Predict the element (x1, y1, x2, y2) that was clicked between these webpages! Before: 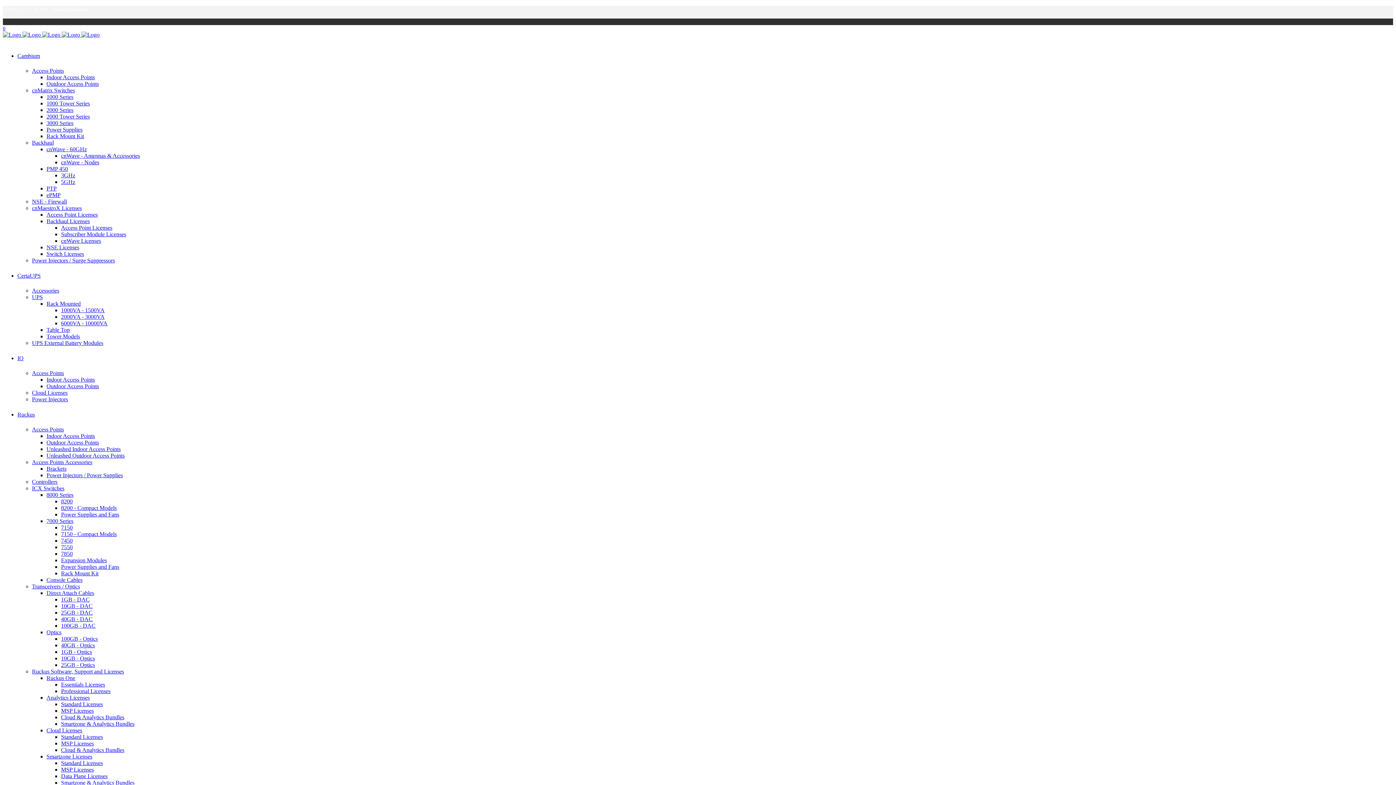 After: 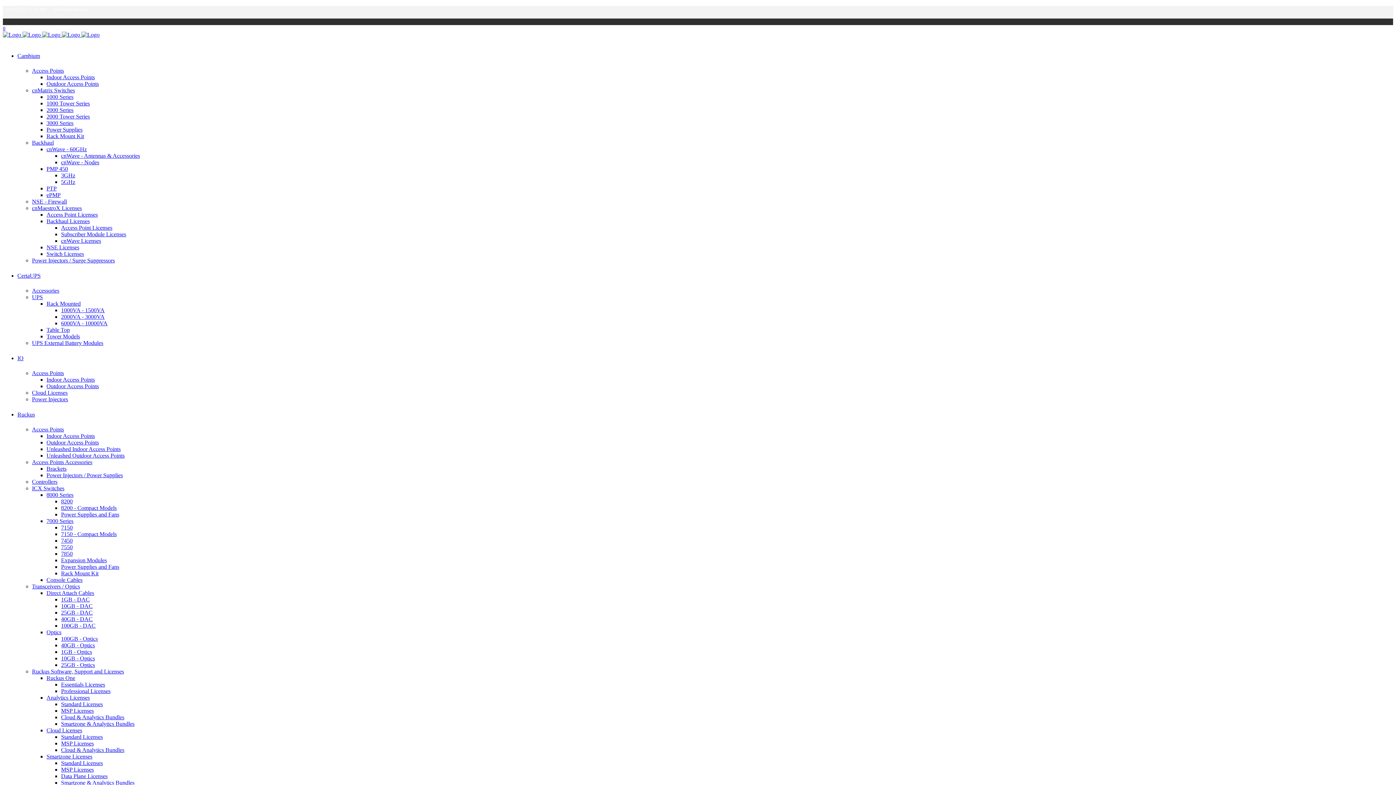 Action: label: 7850 bbox: (61, 550, 72, 557)